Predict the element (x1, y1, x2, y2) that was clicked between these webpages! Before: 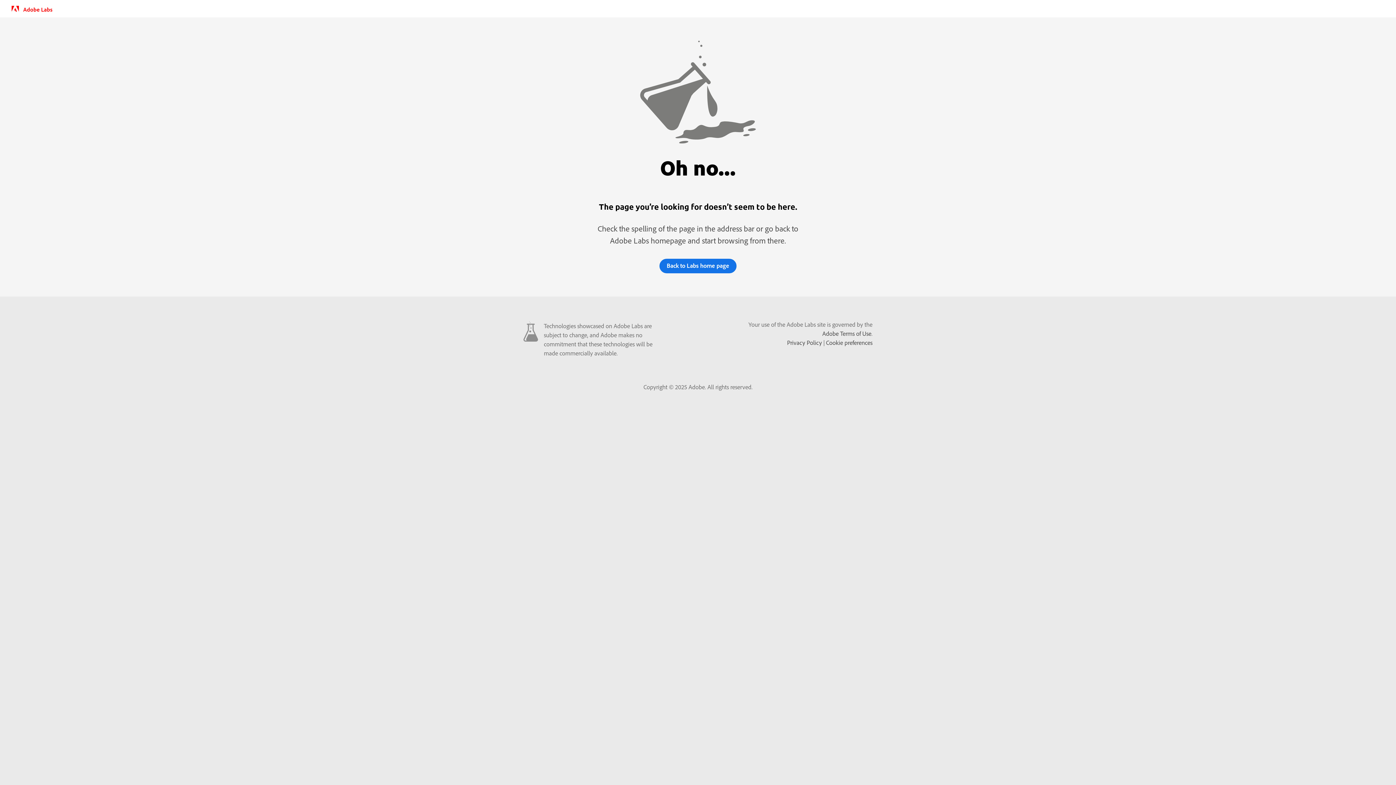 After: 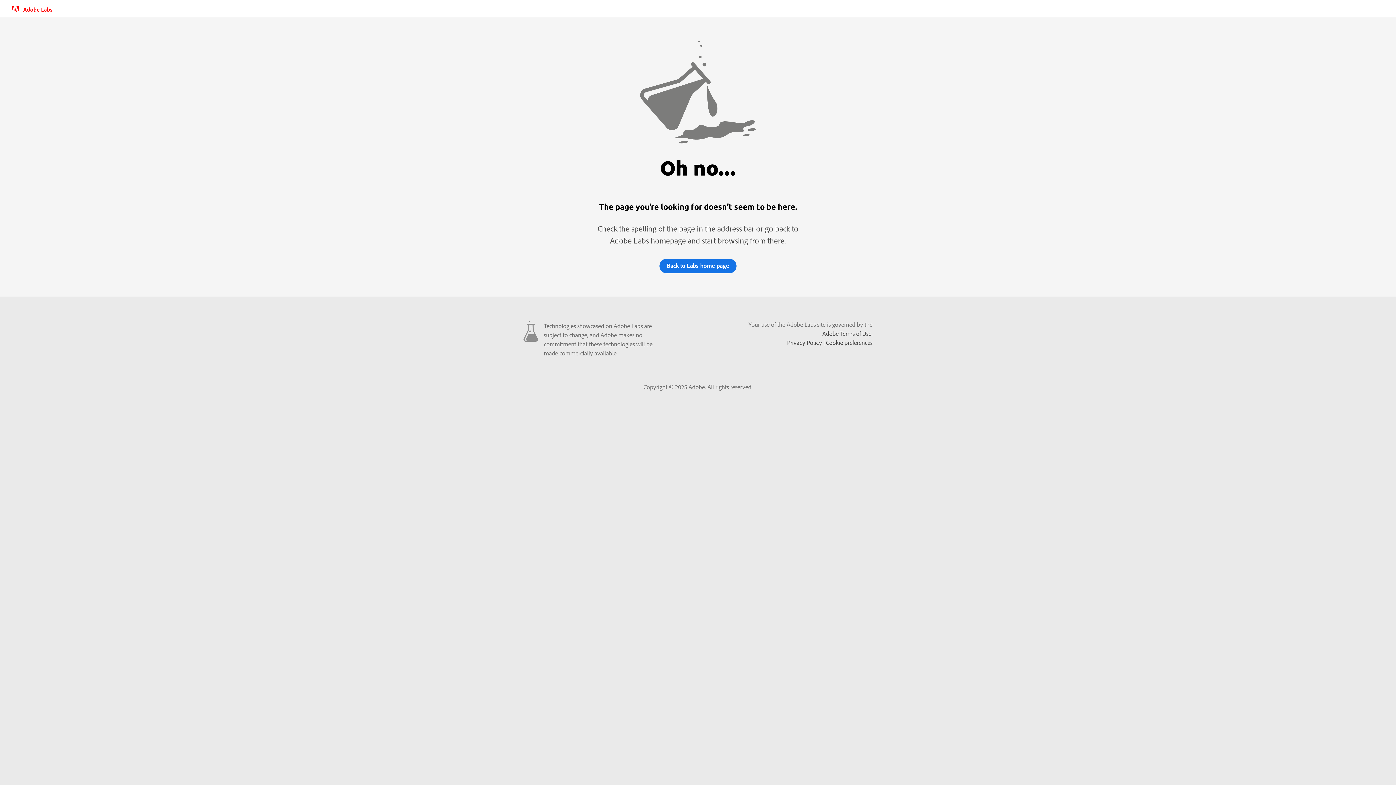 Action: label: Cookie preferences bbox: (826, 339, 872, 346)